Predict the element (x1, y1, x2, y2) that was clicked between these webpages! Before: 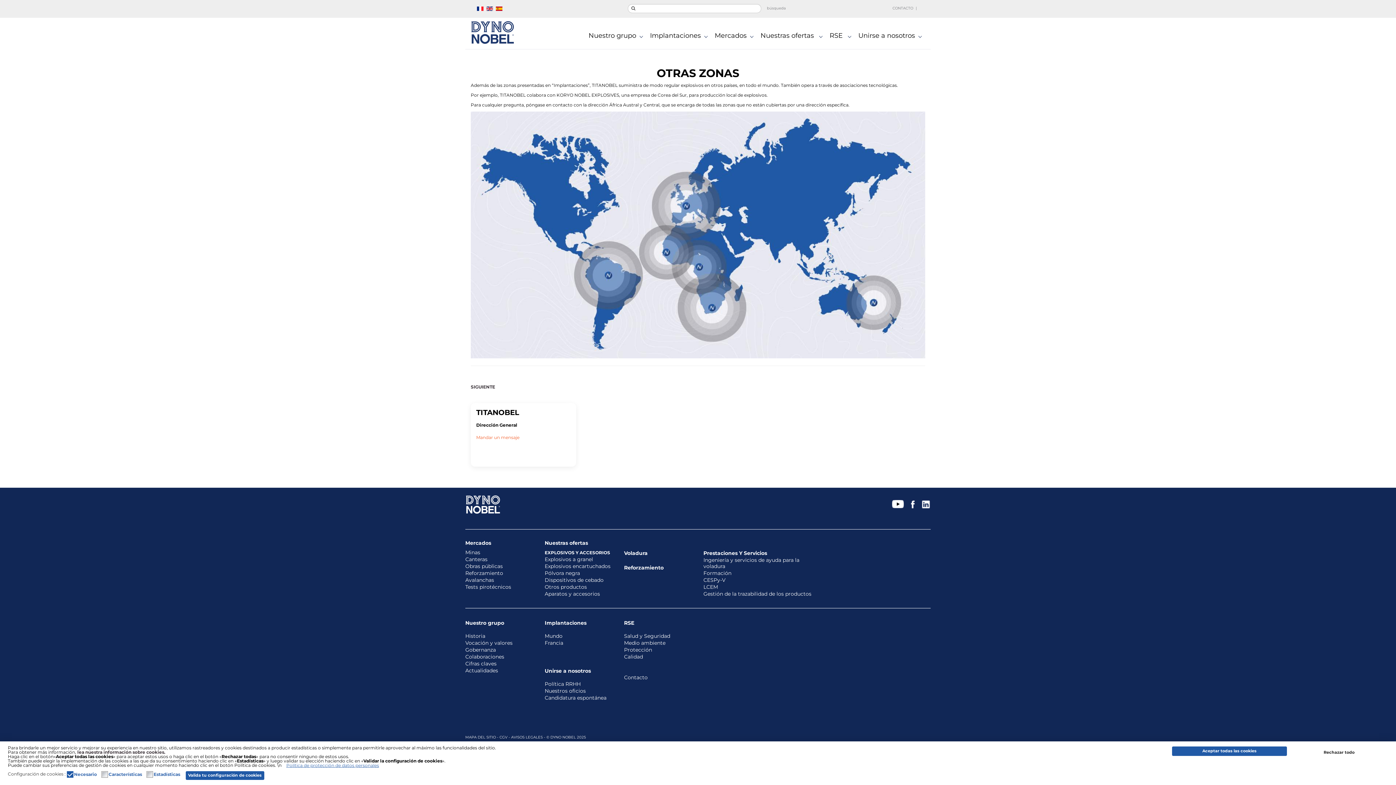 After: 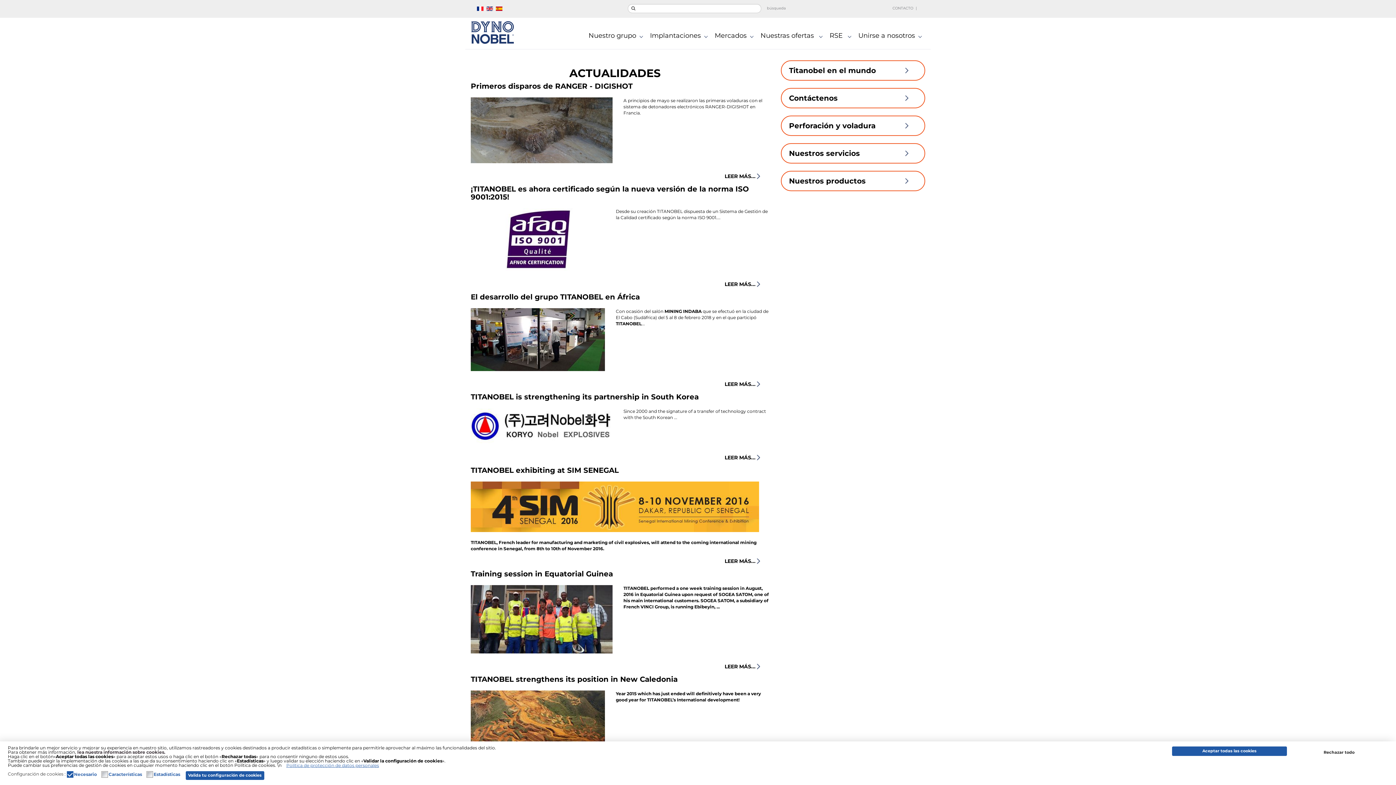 Action: bbox: (465, 668, 533, 674) label: Actualidades